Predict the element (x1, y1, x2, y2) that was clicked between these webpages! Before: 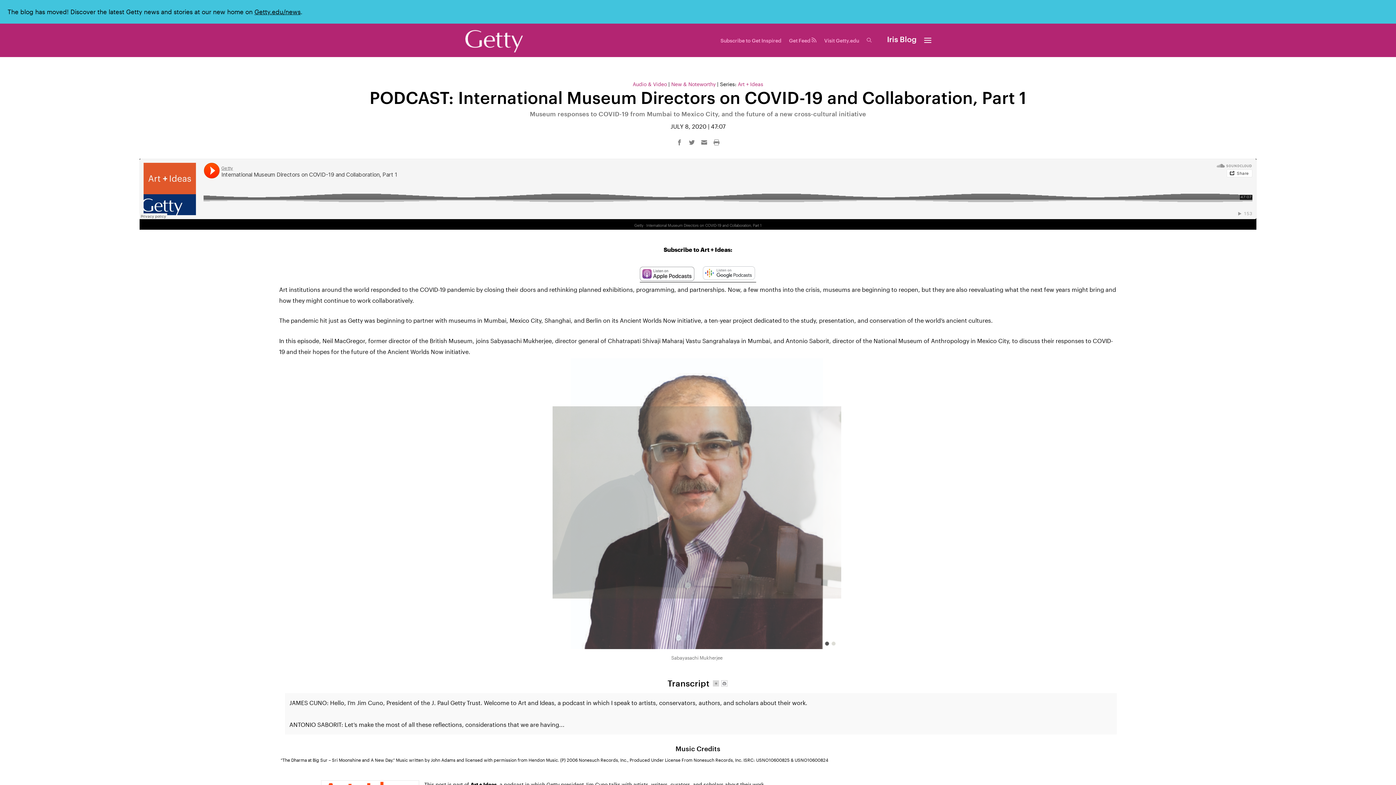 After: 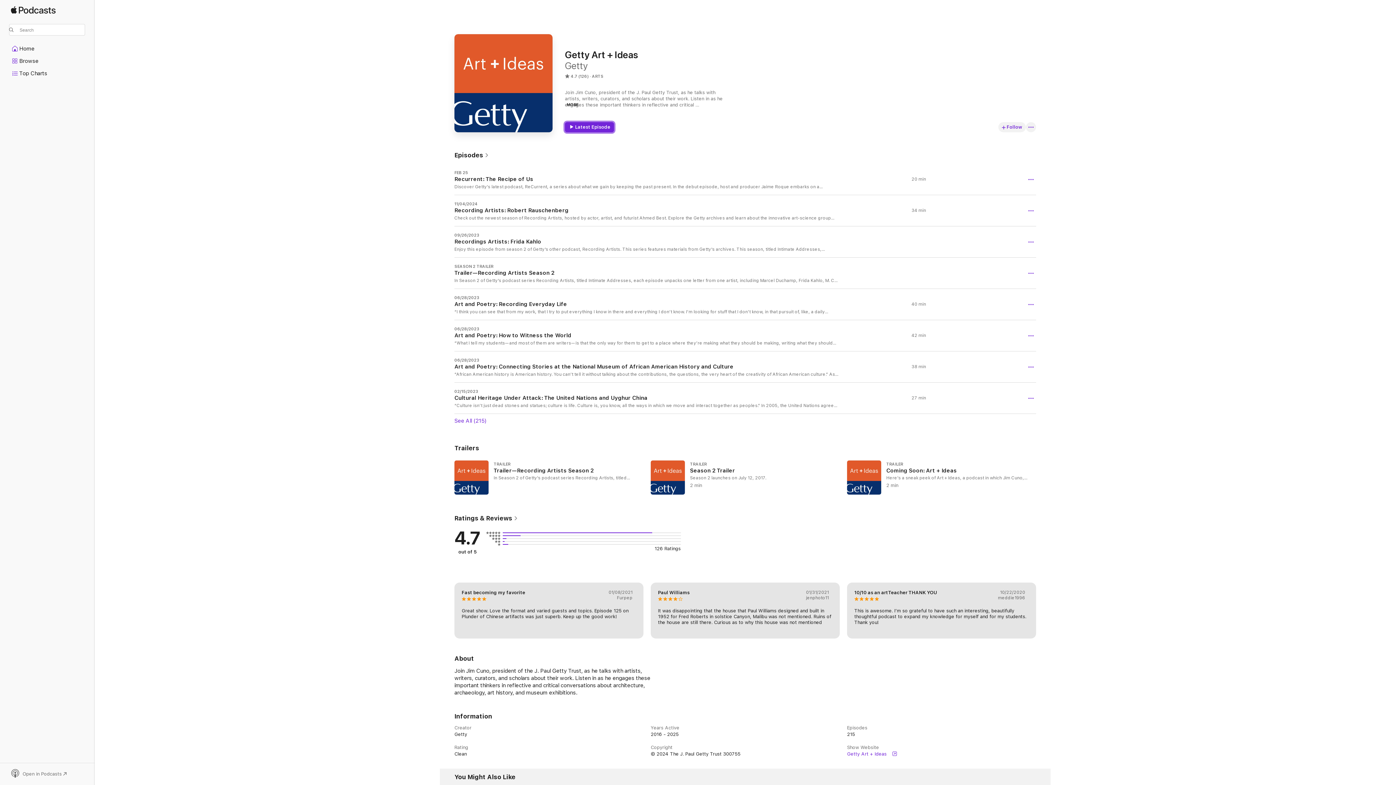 Action: bbox: (639, 275, 701, 282)